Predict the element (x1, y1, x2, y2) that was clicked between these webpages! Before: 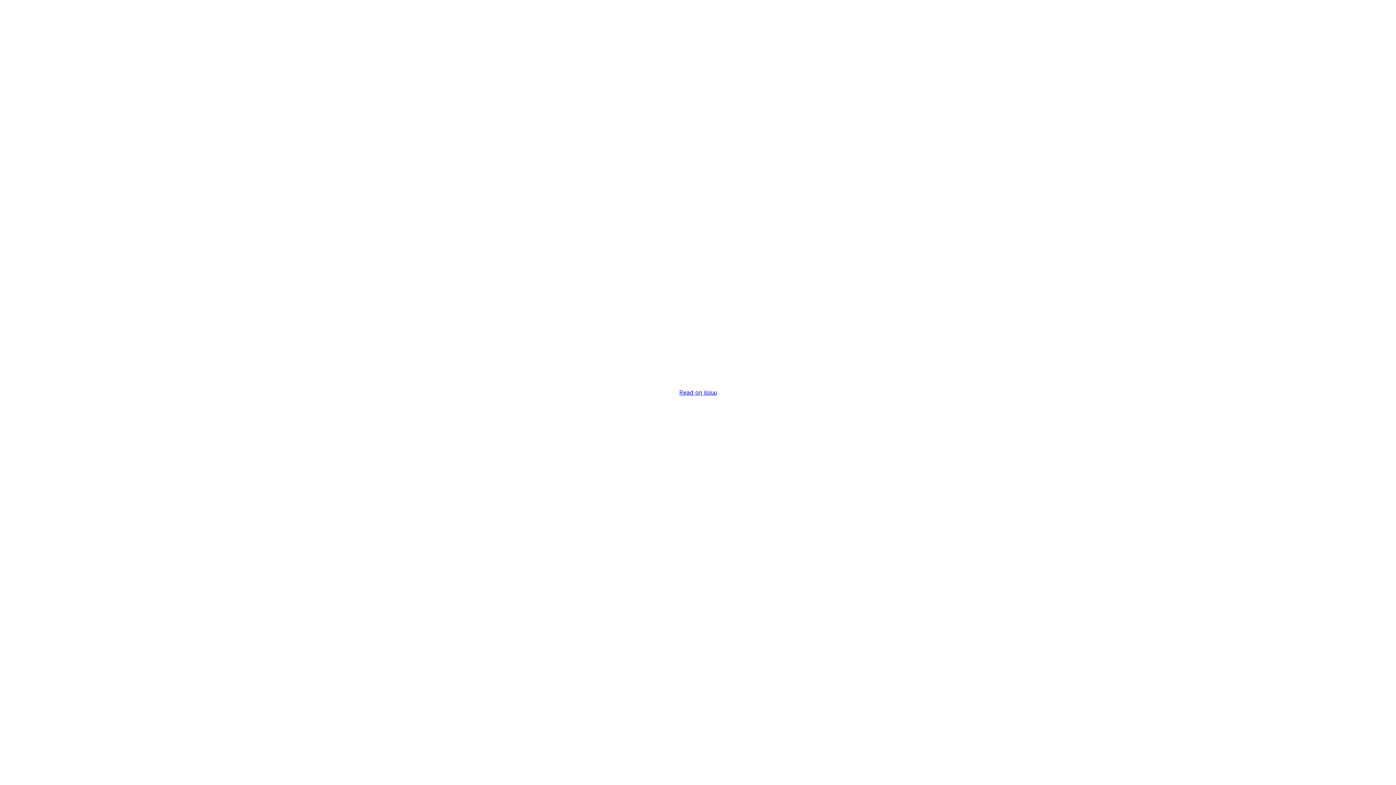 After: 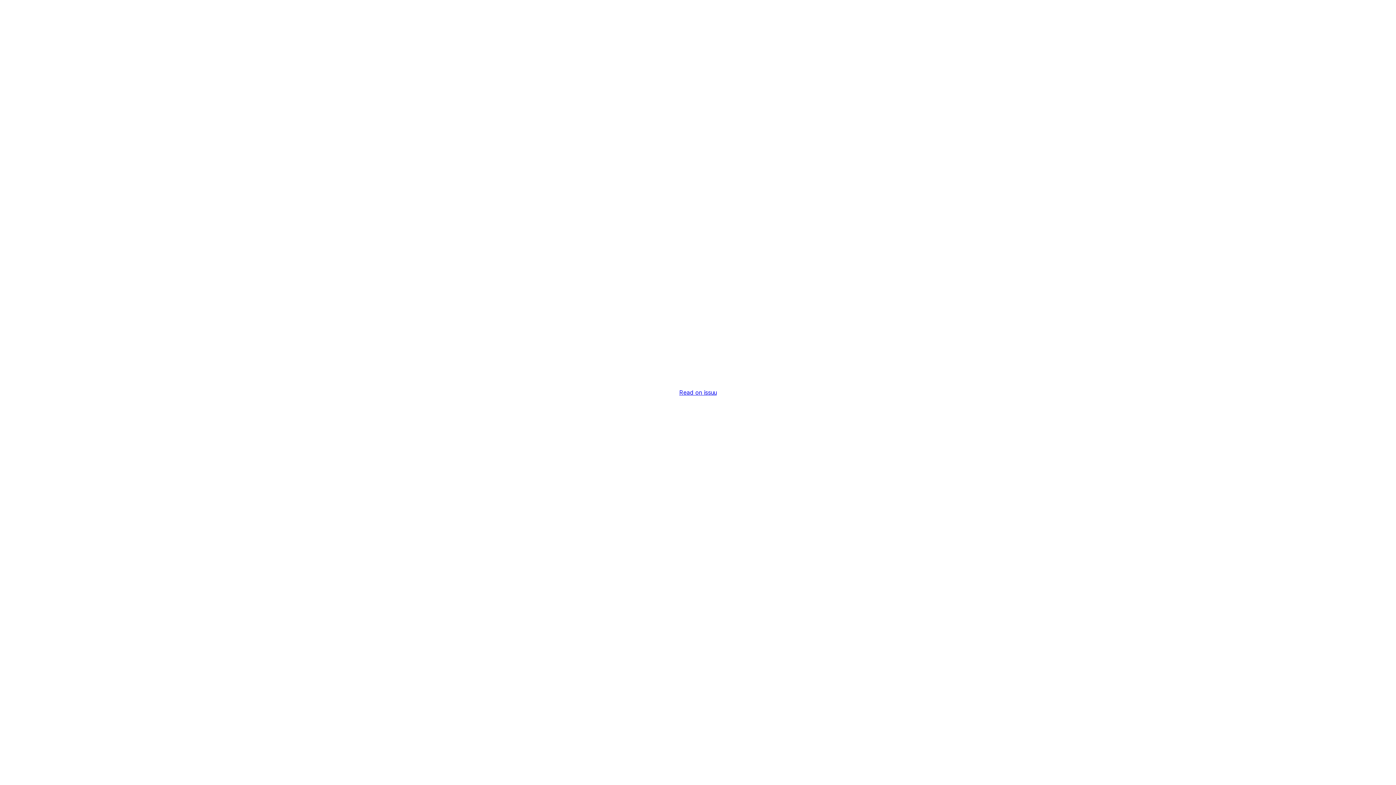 Action: label: Read on issuu bbox: (679, 389, 716, 396)